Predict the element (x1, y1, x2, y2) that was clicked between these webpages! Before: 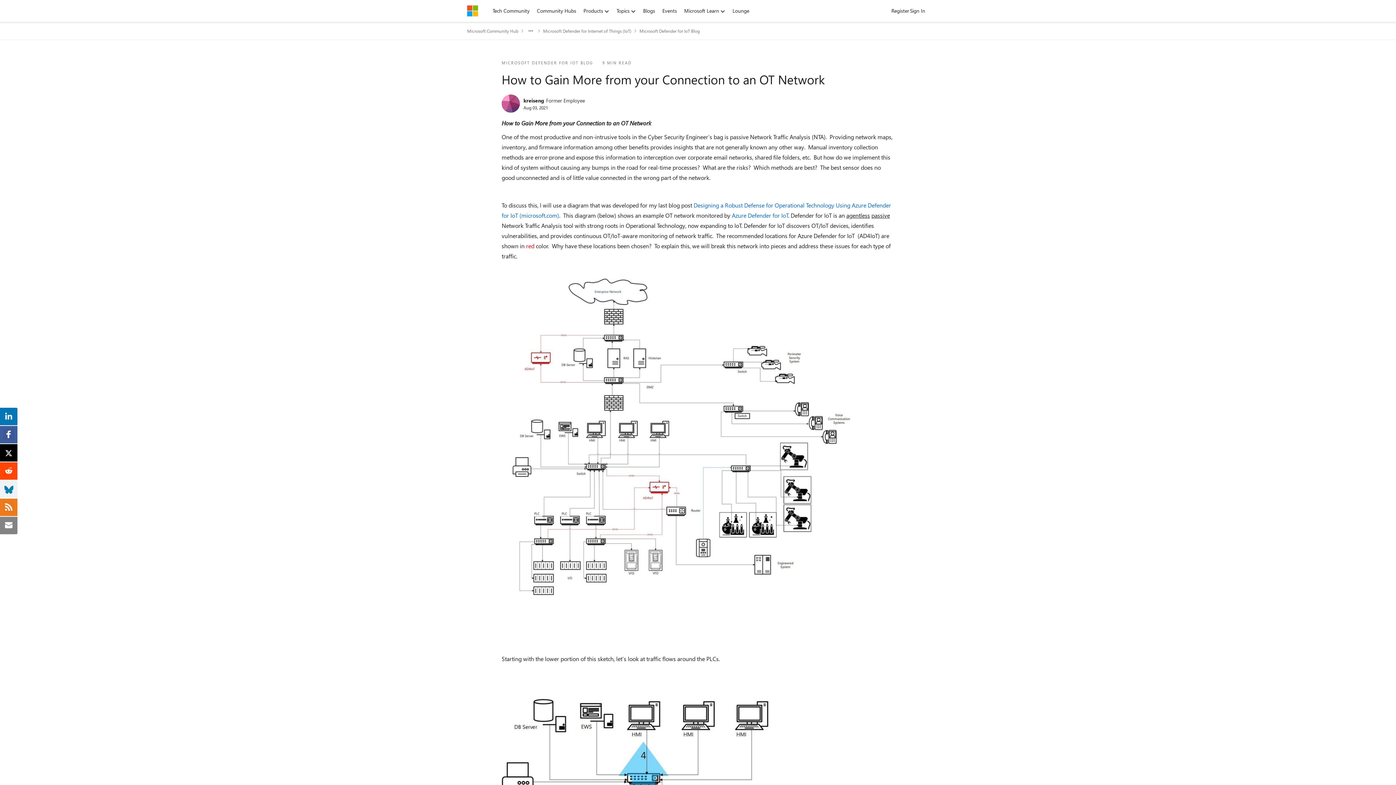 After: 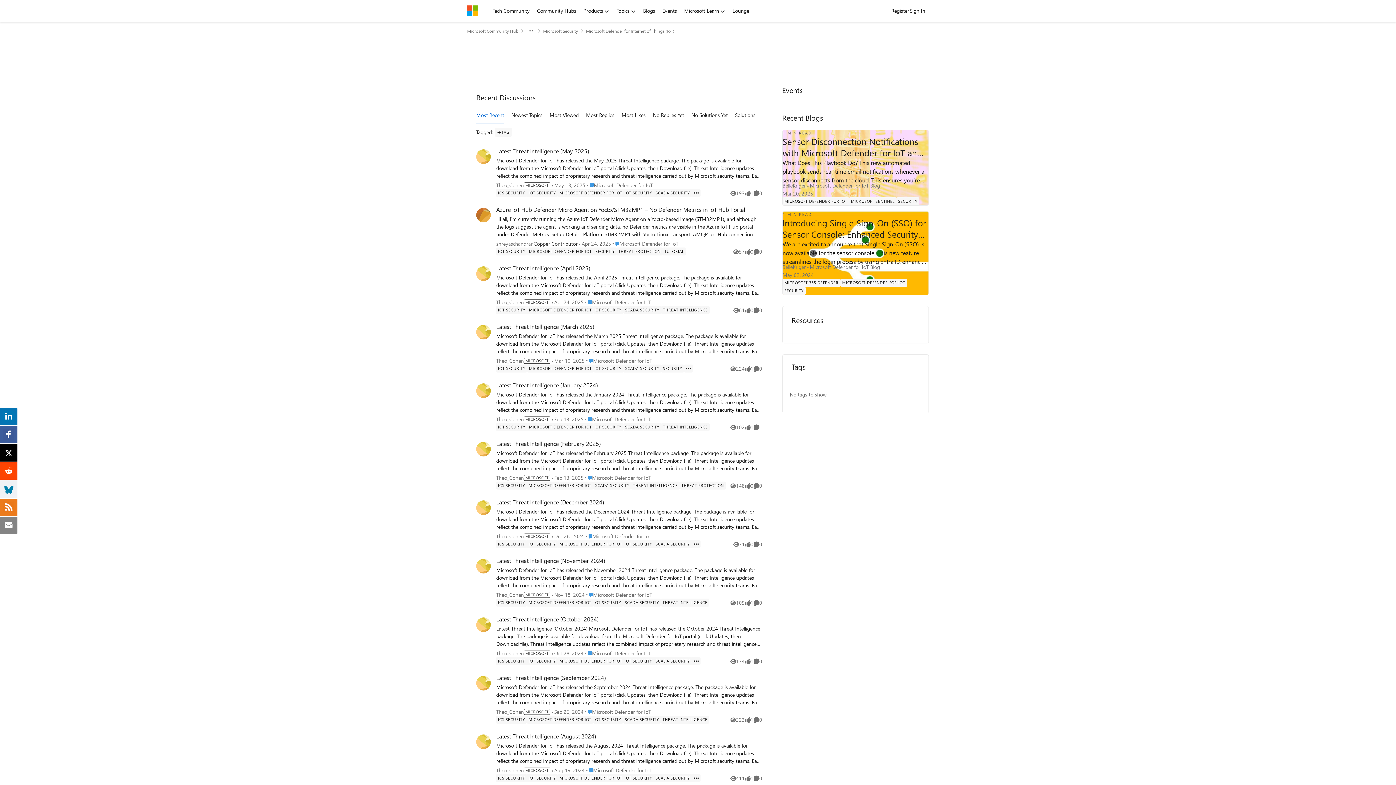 Action: label: Place Microsoft Defender for Internet of Things (IoT) bbox: (543, 25, 631, 36)